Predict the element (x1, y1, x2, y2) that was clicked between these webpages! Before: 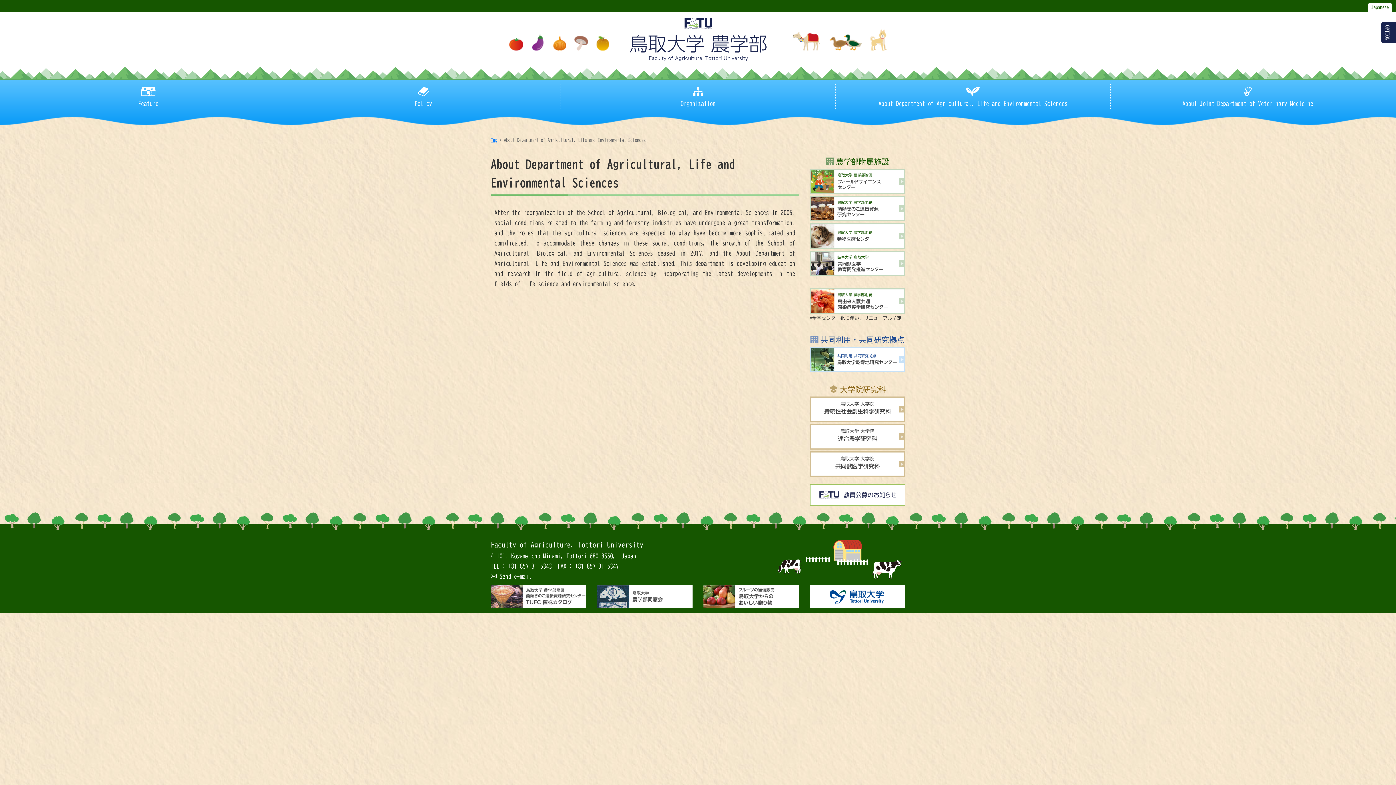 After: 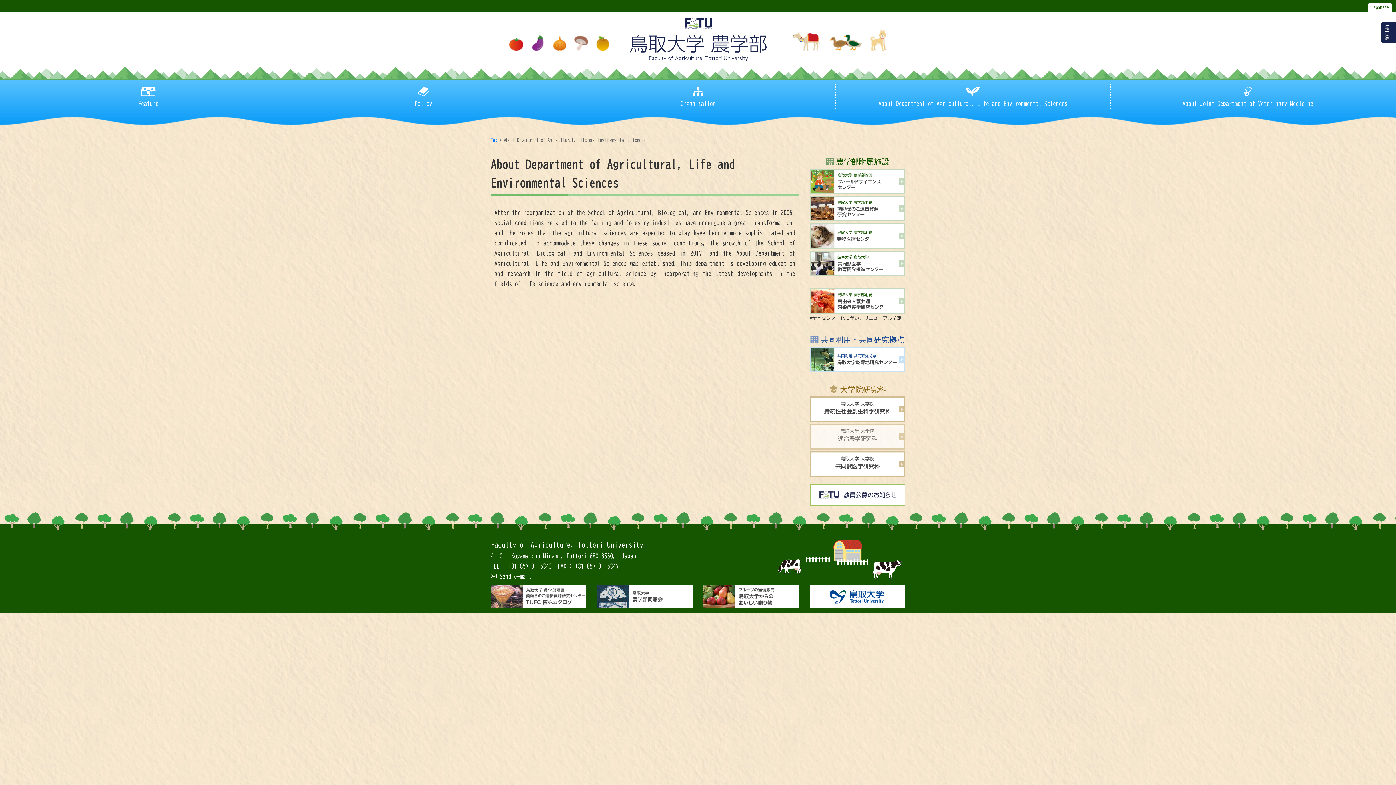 Action: bbox: (810, 424, 905, 449)